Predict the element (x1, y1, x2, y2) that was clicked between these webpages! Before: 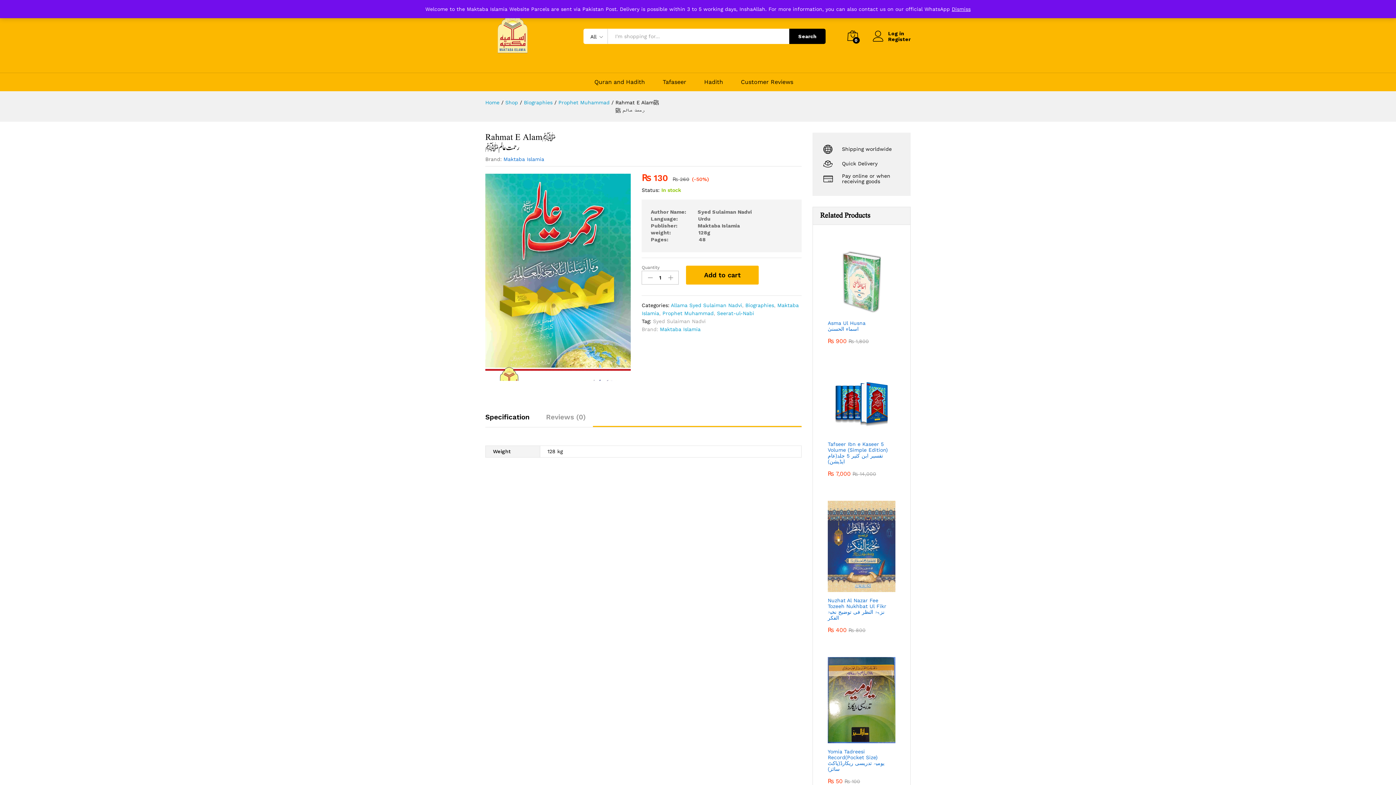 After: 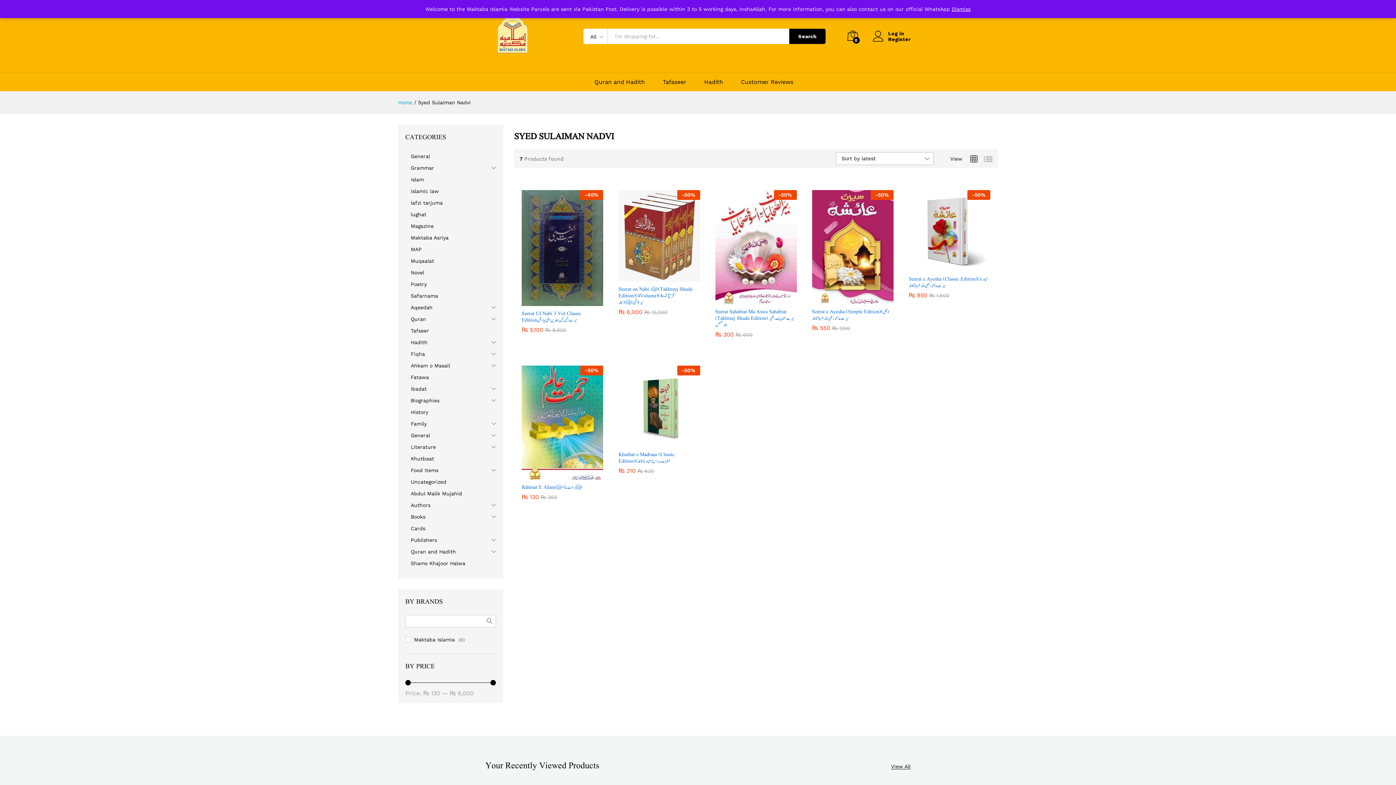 Action: label: Syed Sulaiman Nadvi bbox: (653, 318, 705, 324)